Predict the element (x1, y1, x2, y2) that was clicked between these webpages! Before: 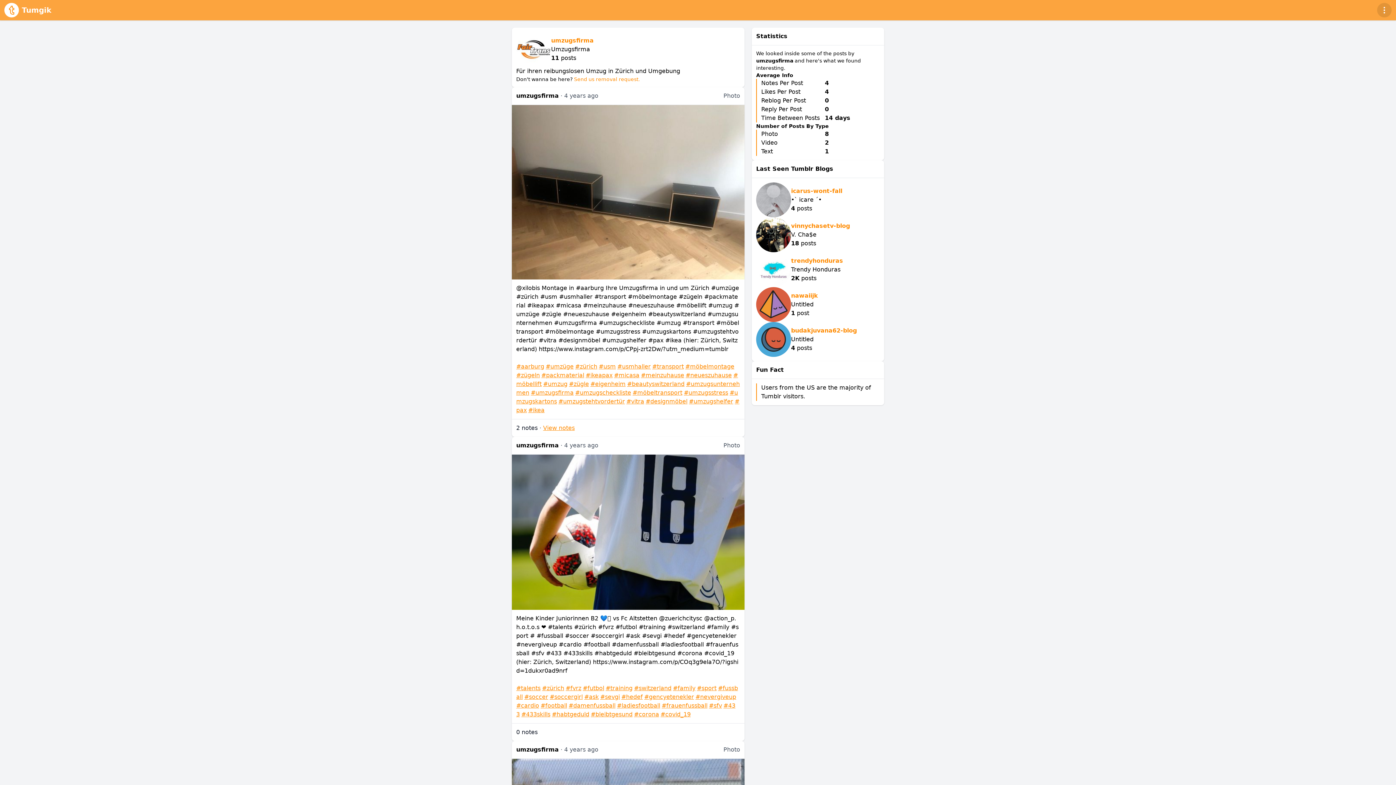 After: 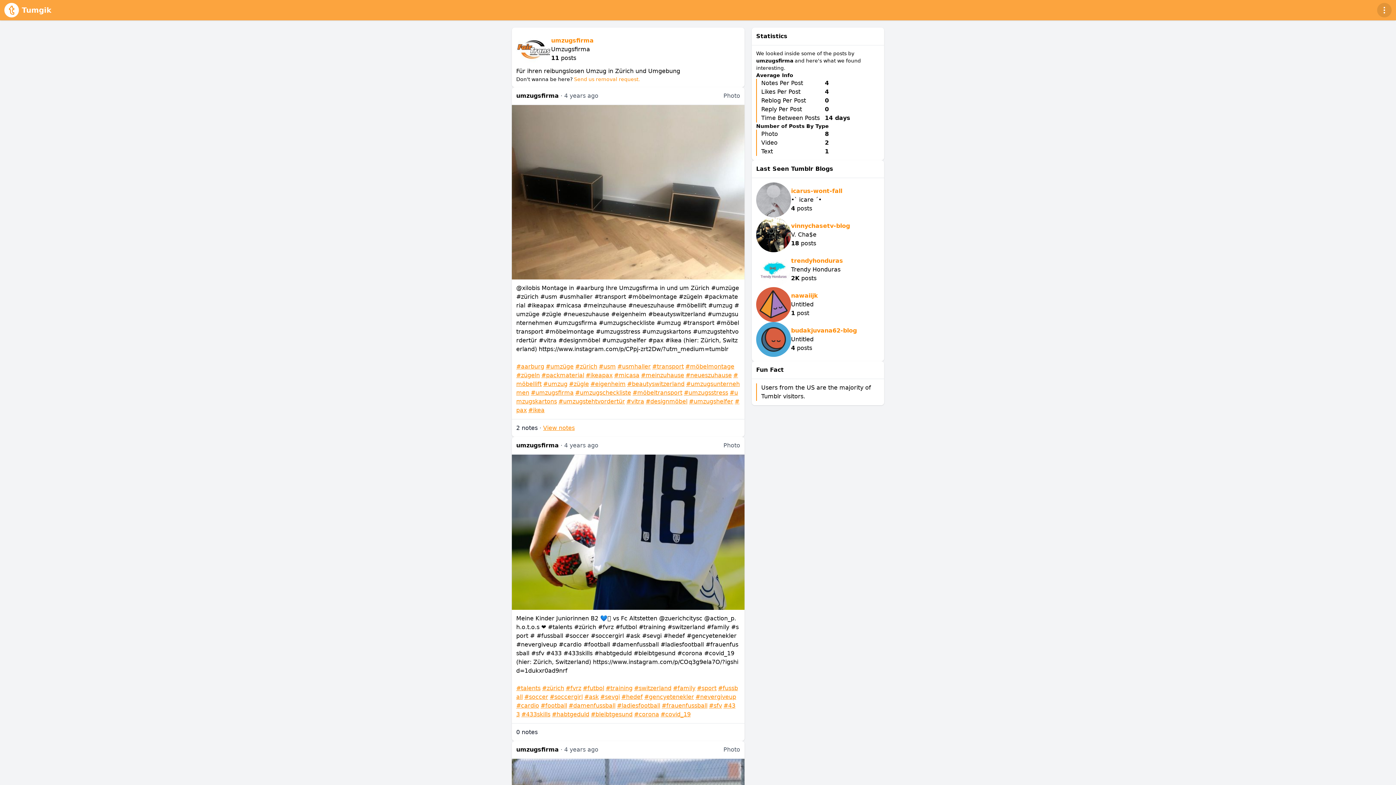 Action: label: umzugsfirma bbox: (756, 57, 793, 63)